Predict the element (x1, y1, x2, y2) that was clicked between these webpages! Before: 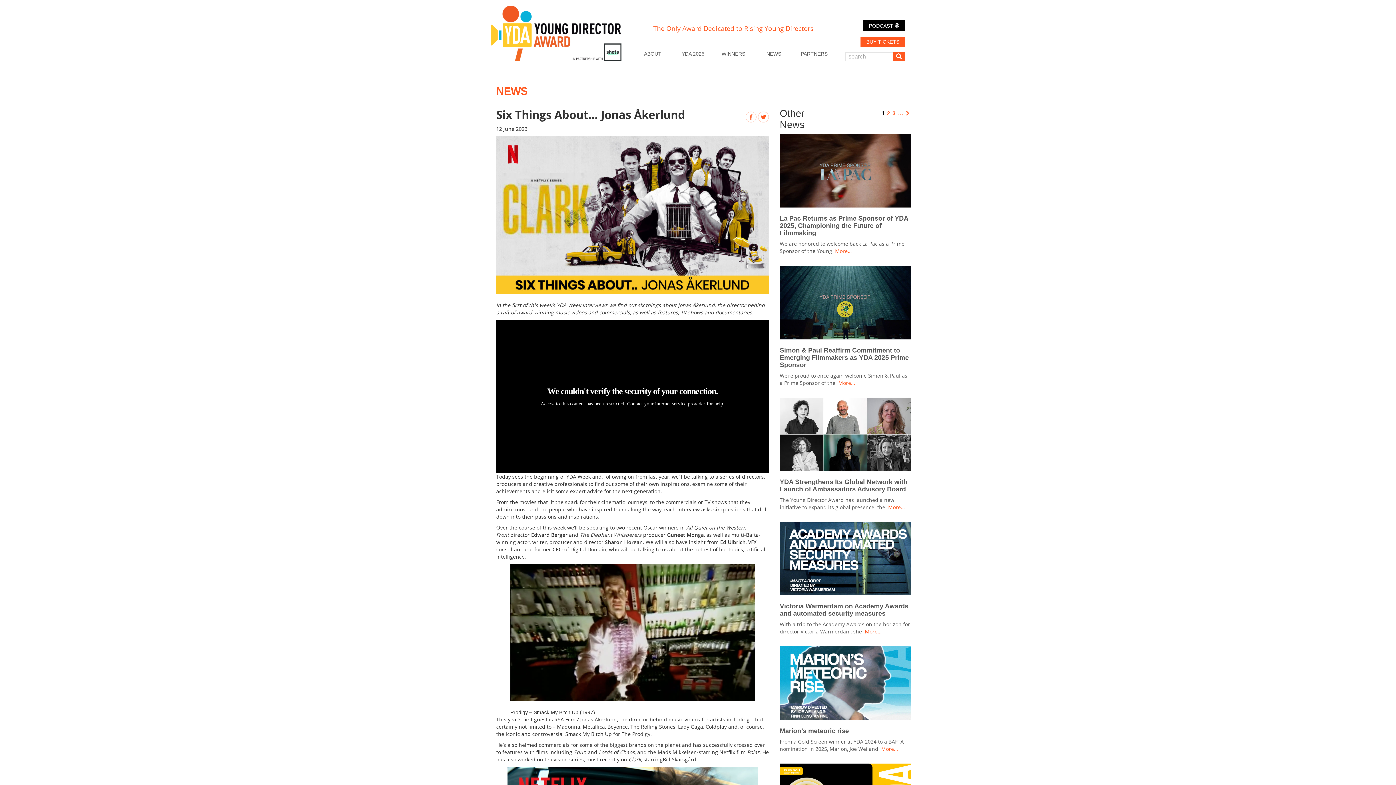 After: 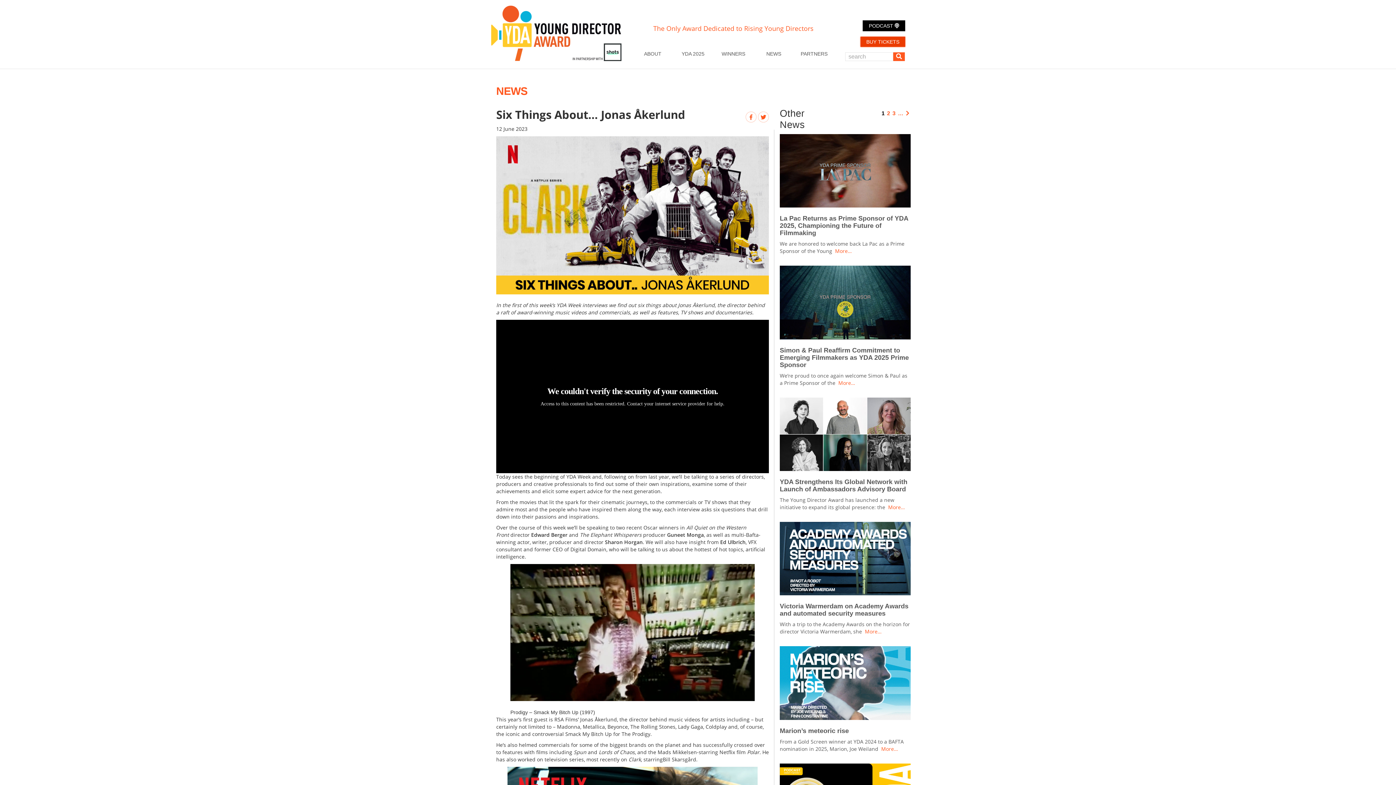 Action: bbox: (860, 36, 905, 46) label: BUY TICKETS